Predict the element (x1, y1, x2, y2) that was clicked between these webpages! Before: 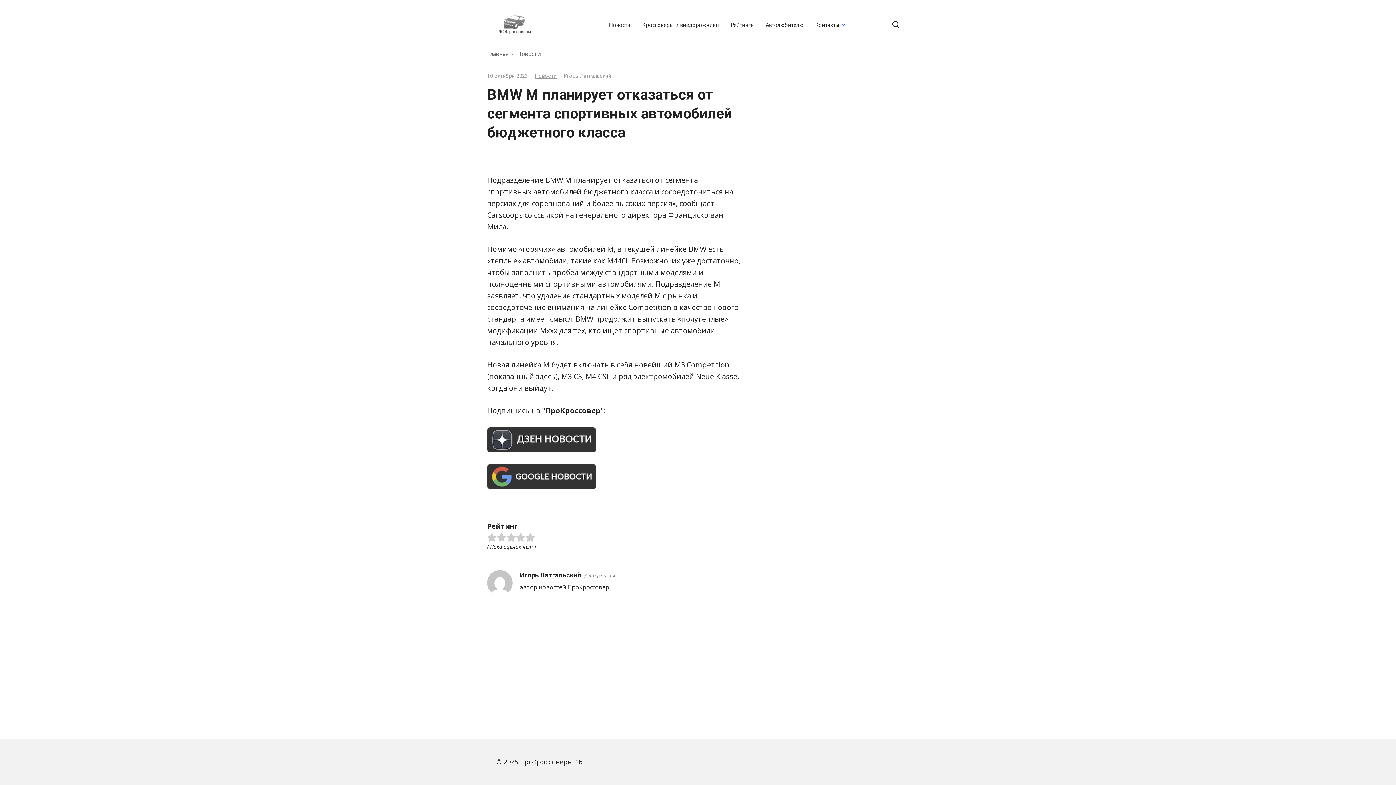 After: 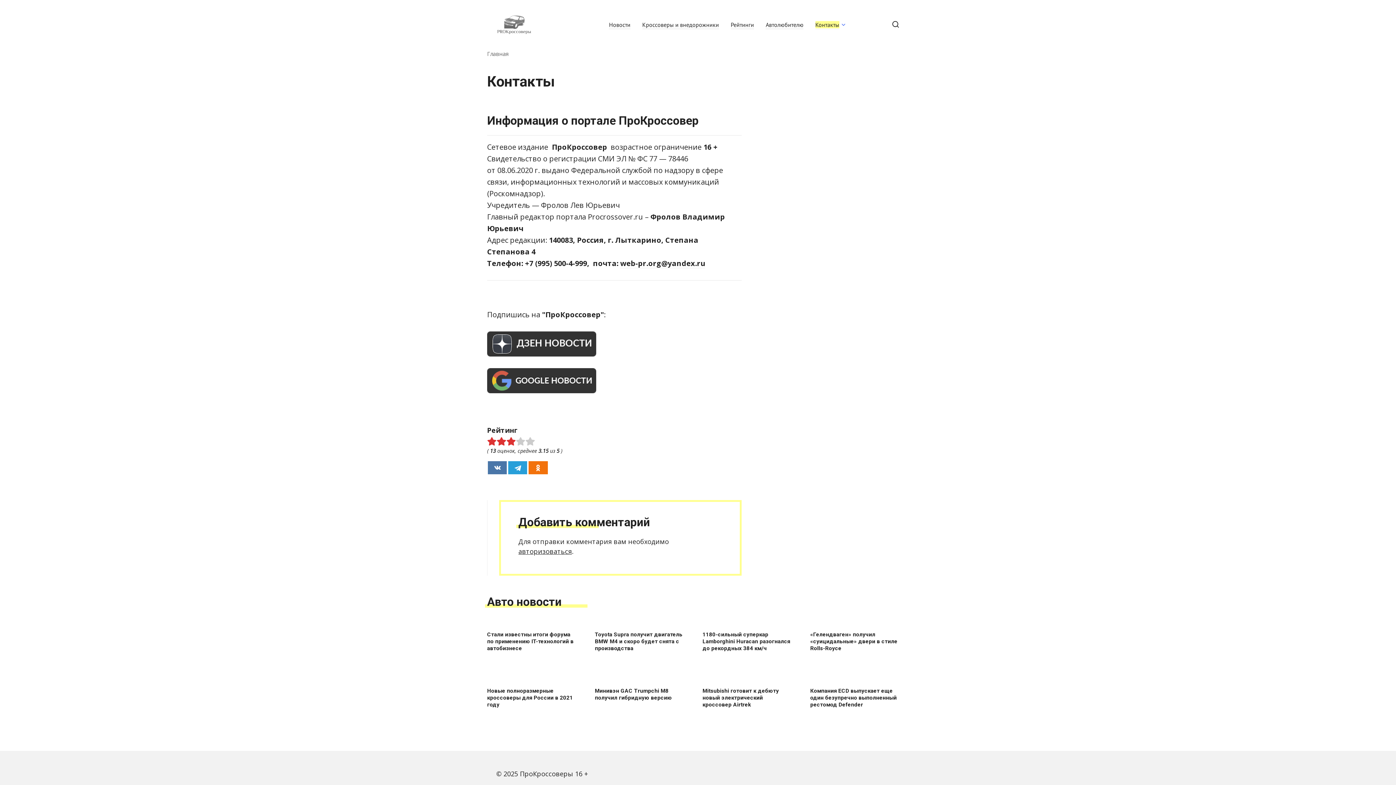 Action: bbox: (815, 21, 839, 28) label: Контакты